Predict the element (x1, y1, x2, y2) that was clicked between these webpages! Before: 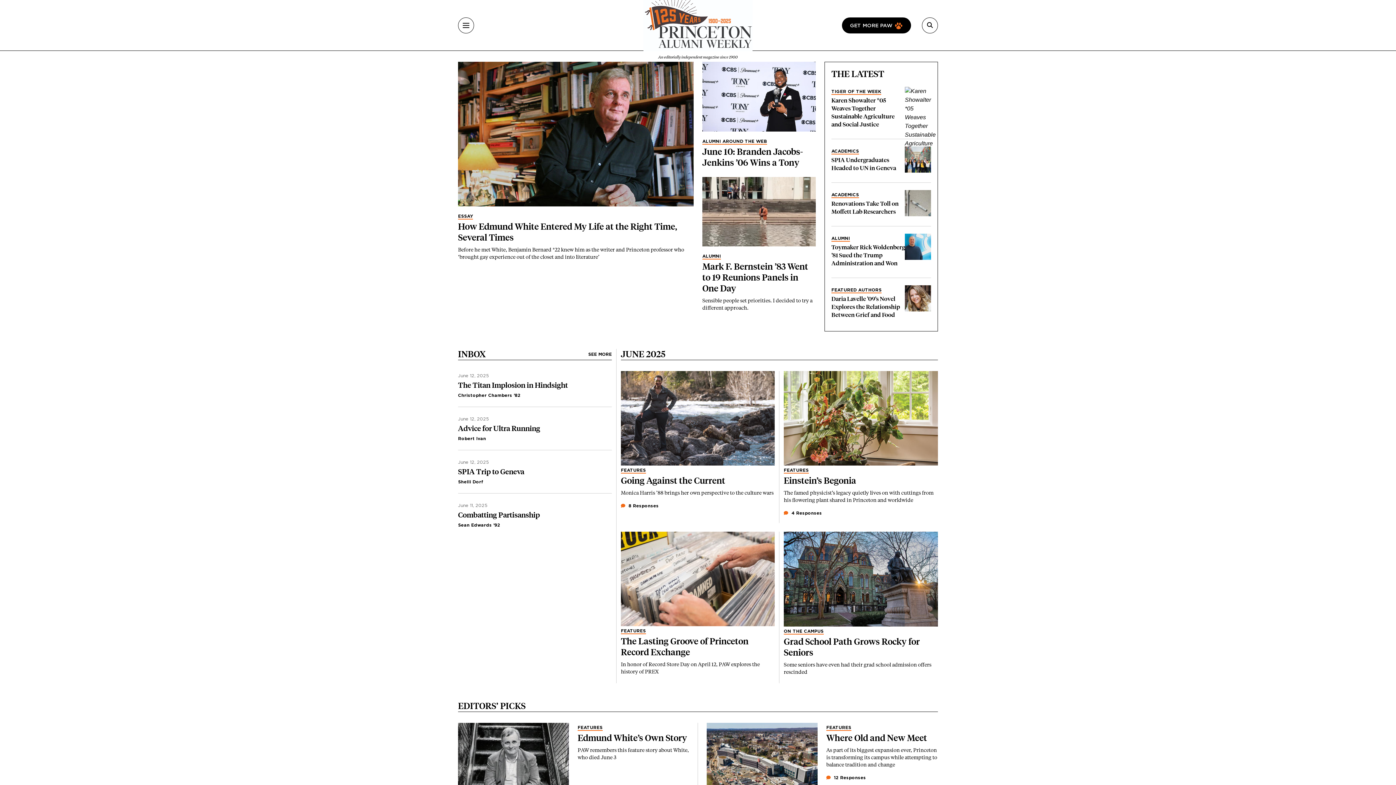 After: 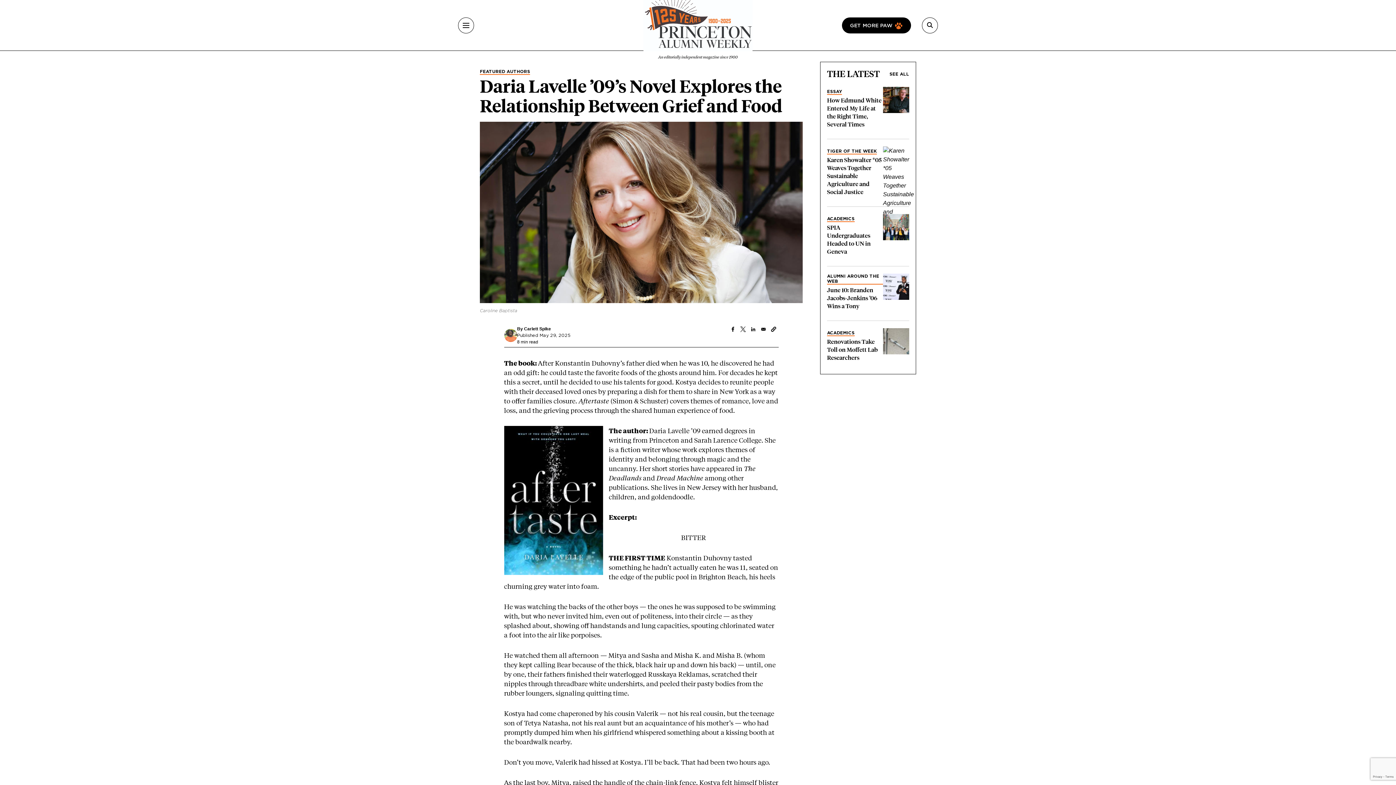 Action: bbox: (905, 294, 931, 301)